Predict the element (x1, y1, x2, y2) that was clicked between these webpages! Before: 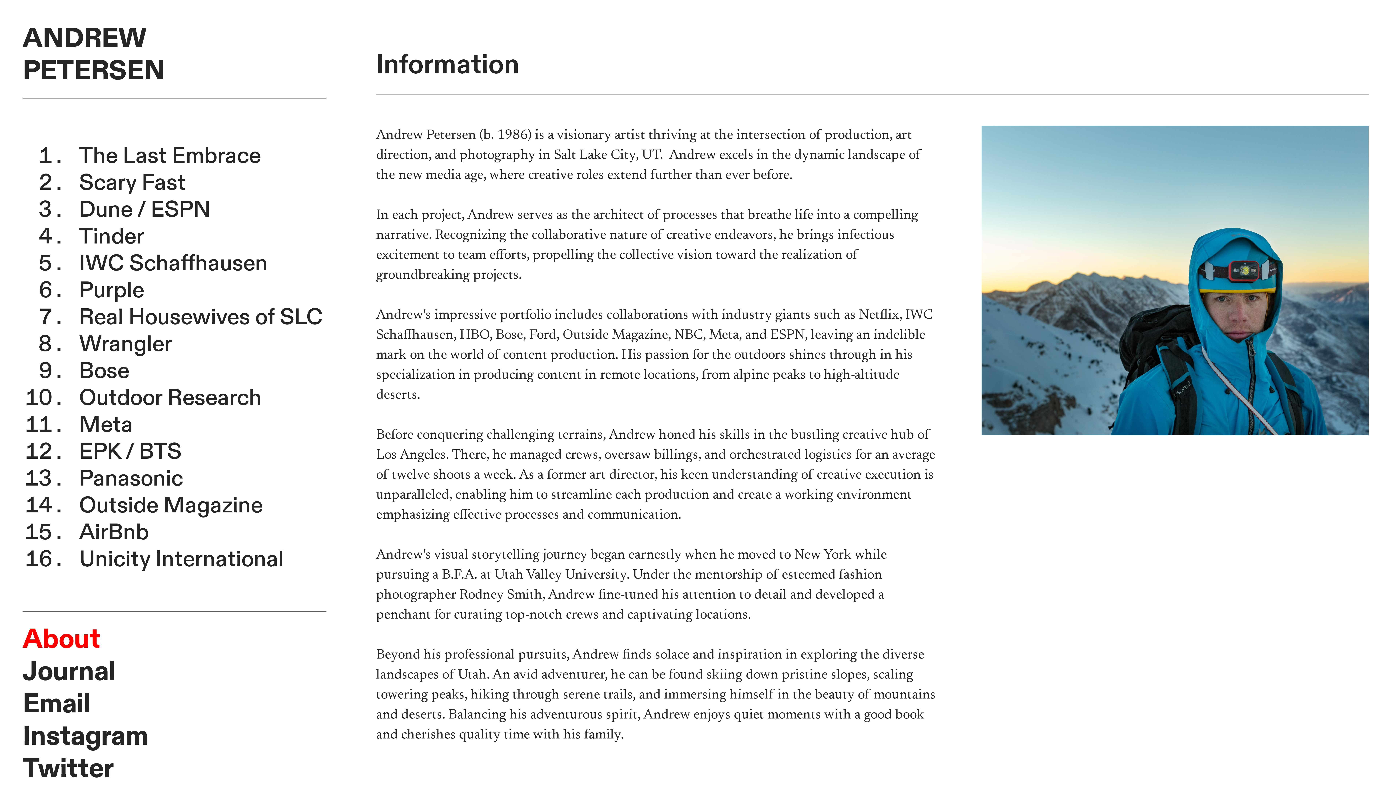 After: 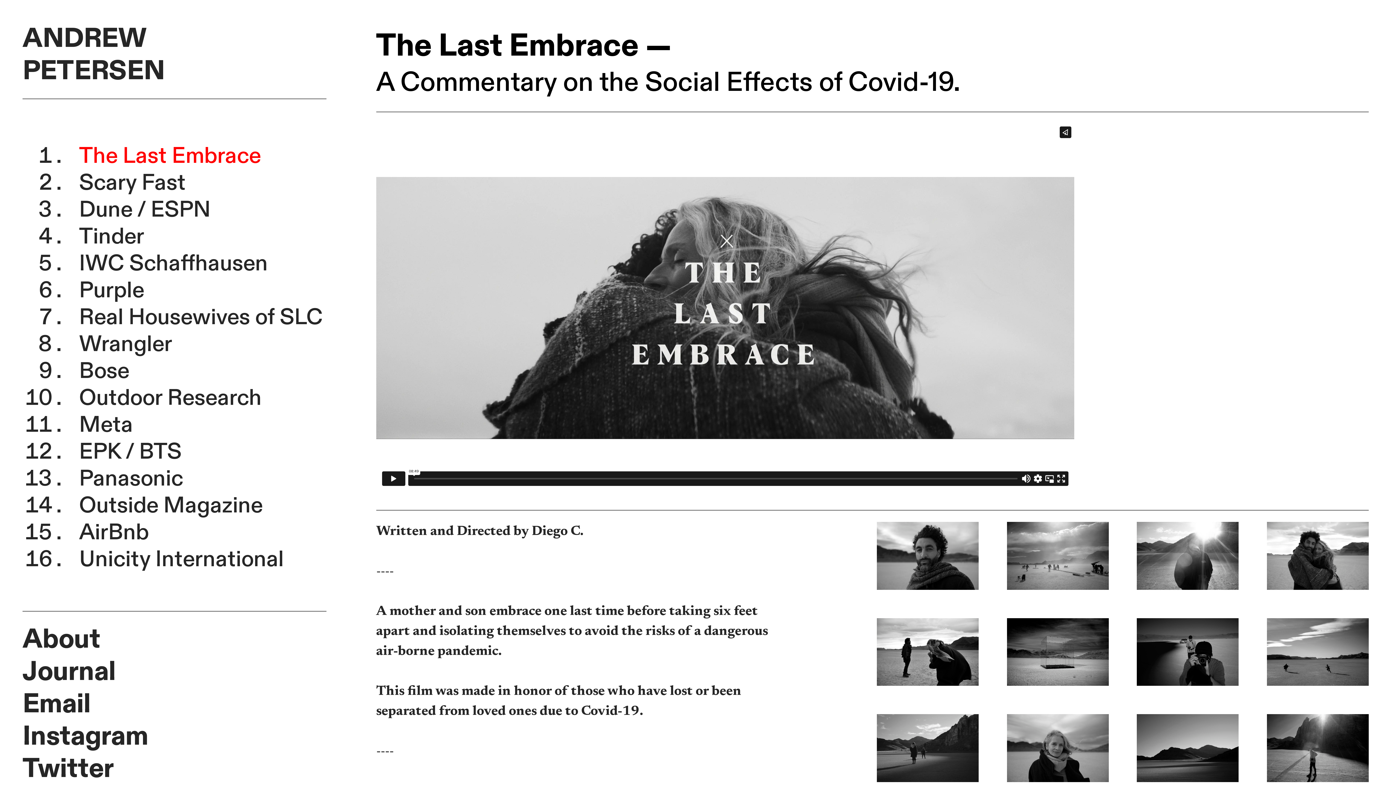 Action: bbox: (79, 141, 260, 171) label: The Last Embrace